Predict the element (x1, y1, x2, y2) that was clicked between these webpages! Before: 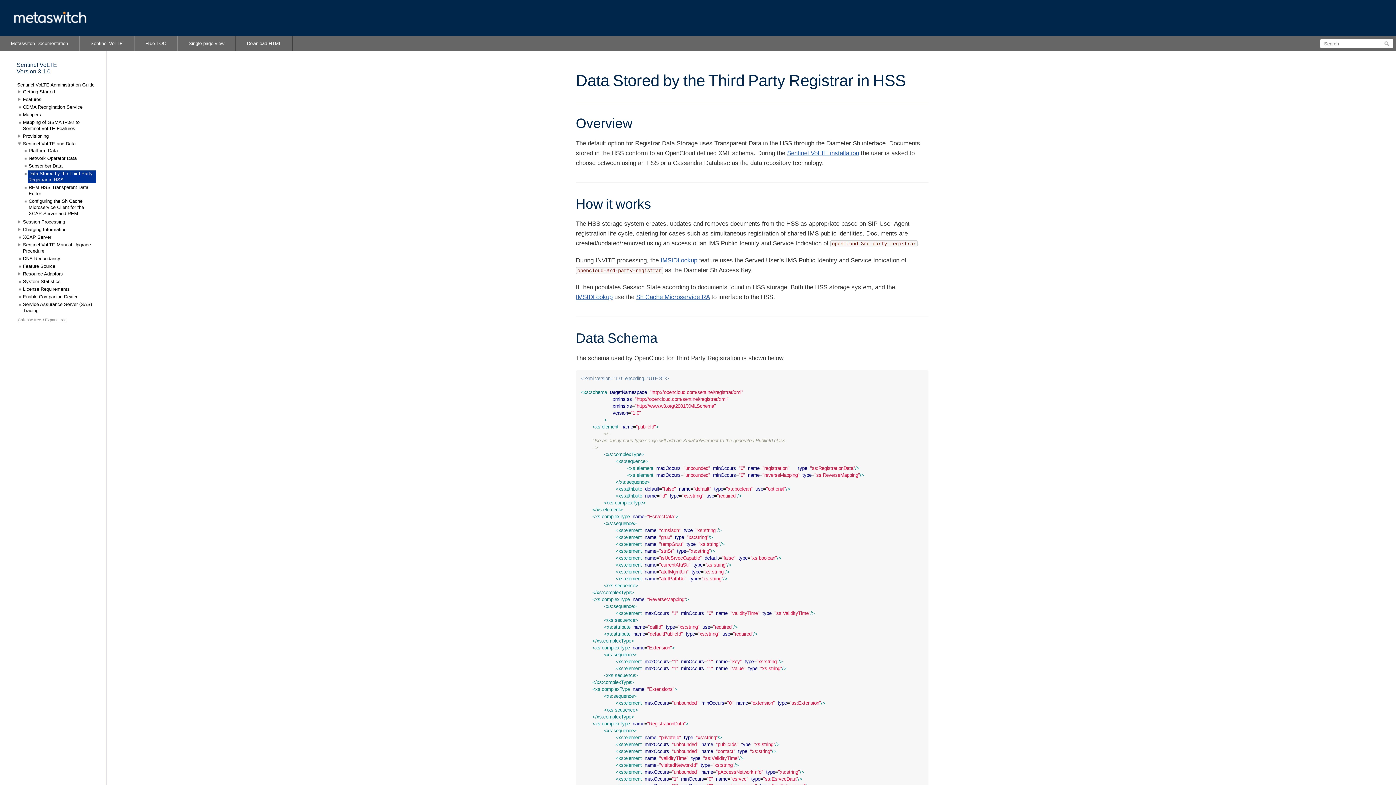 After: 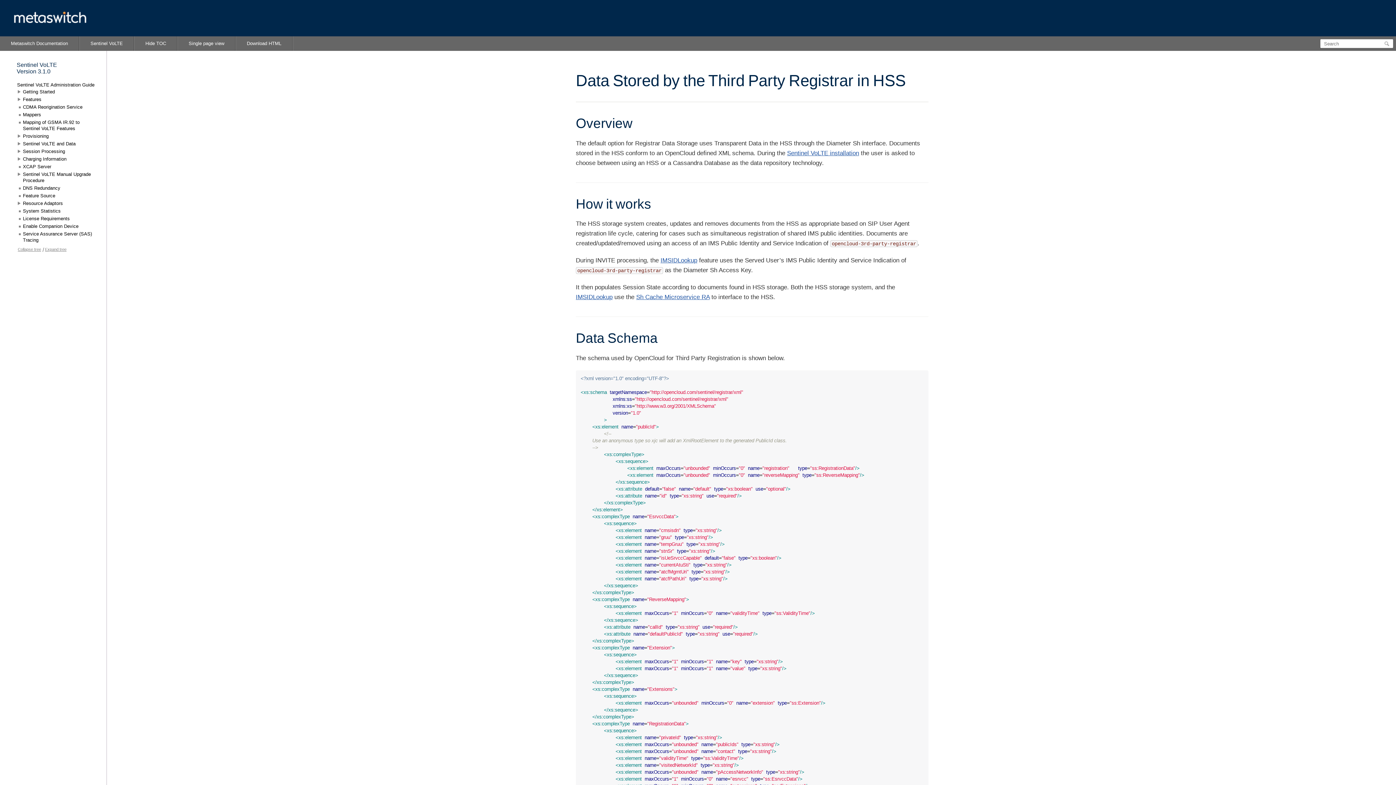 Action: bbox: (17, 317, 41, 322) label: Collapse tree